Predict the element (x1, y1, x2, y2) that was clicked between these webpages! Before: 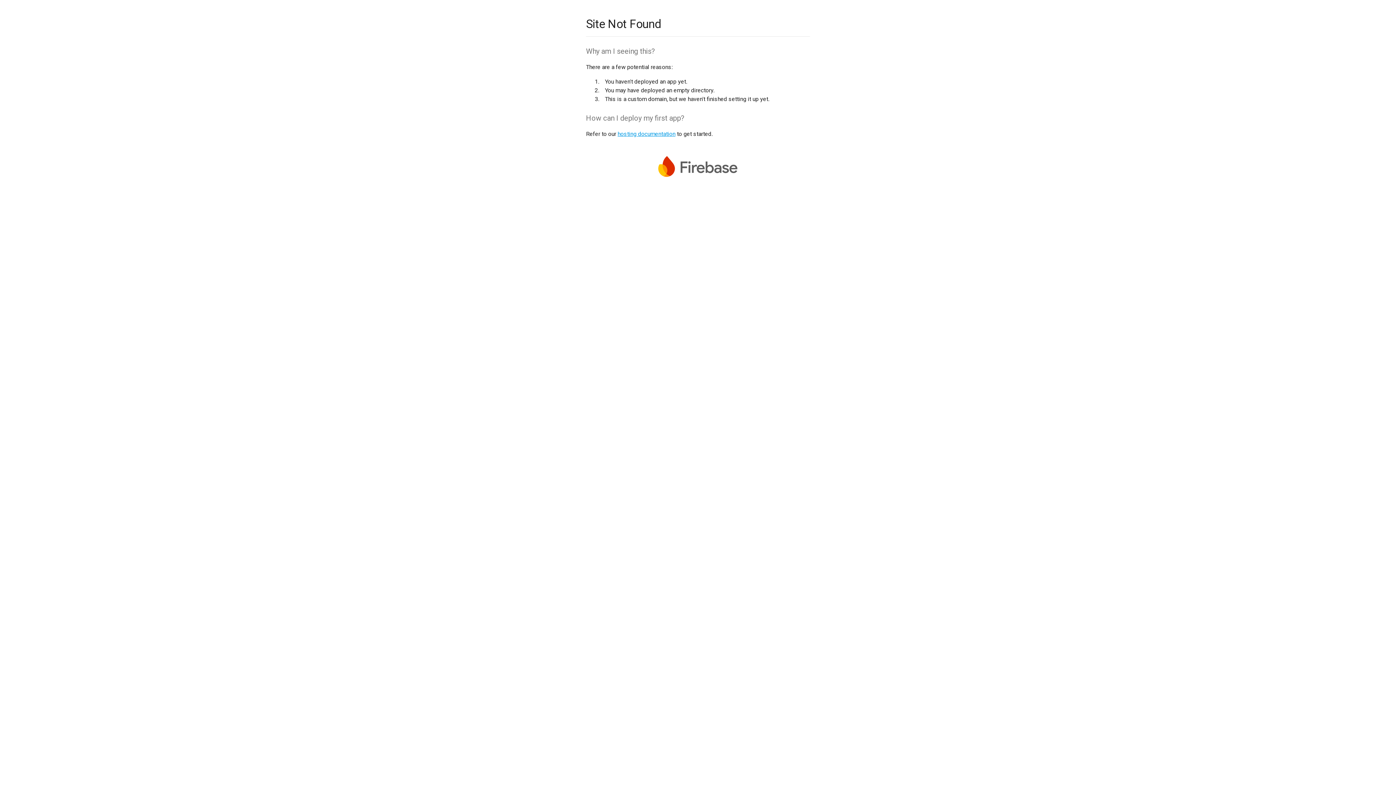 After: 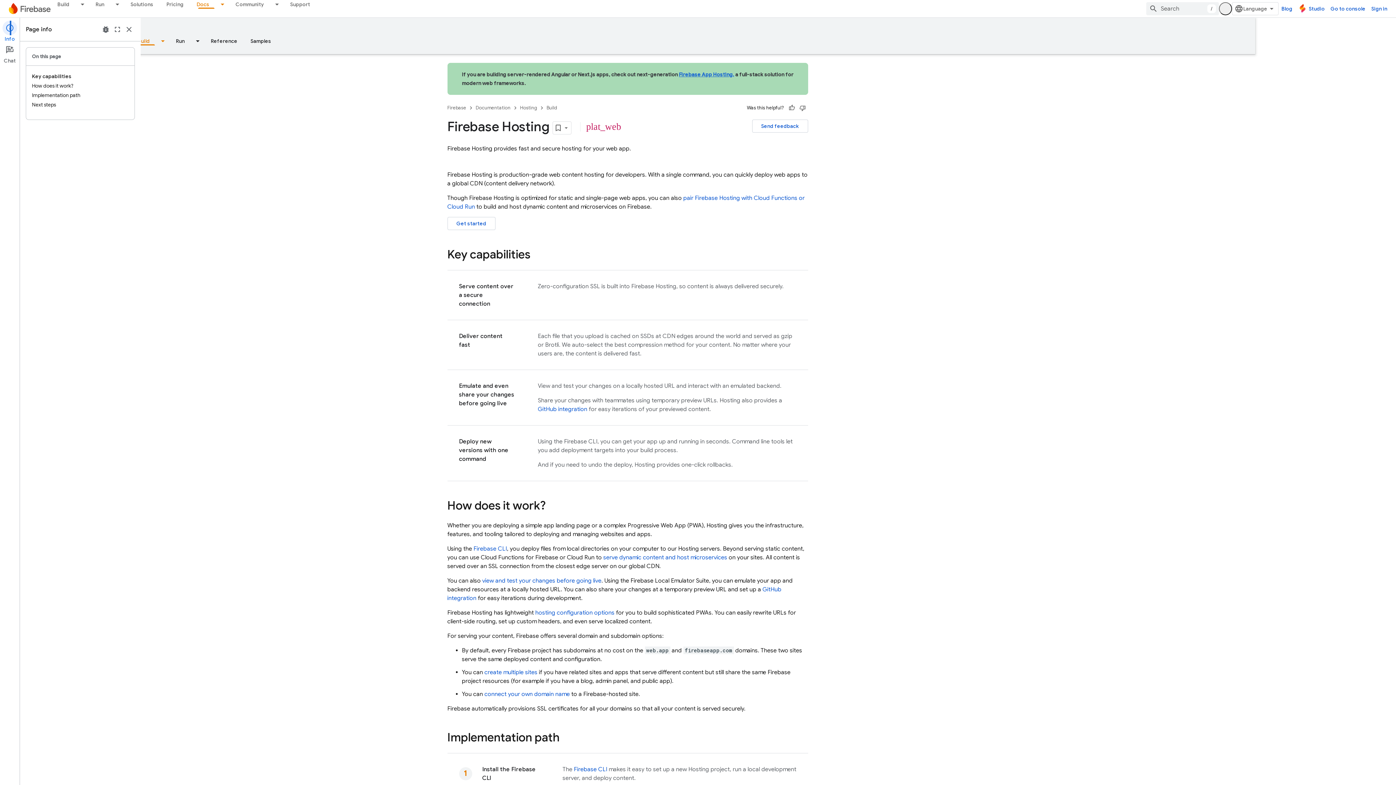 Action: bbox: (617, 130, 675, 137) label: hosting documentation